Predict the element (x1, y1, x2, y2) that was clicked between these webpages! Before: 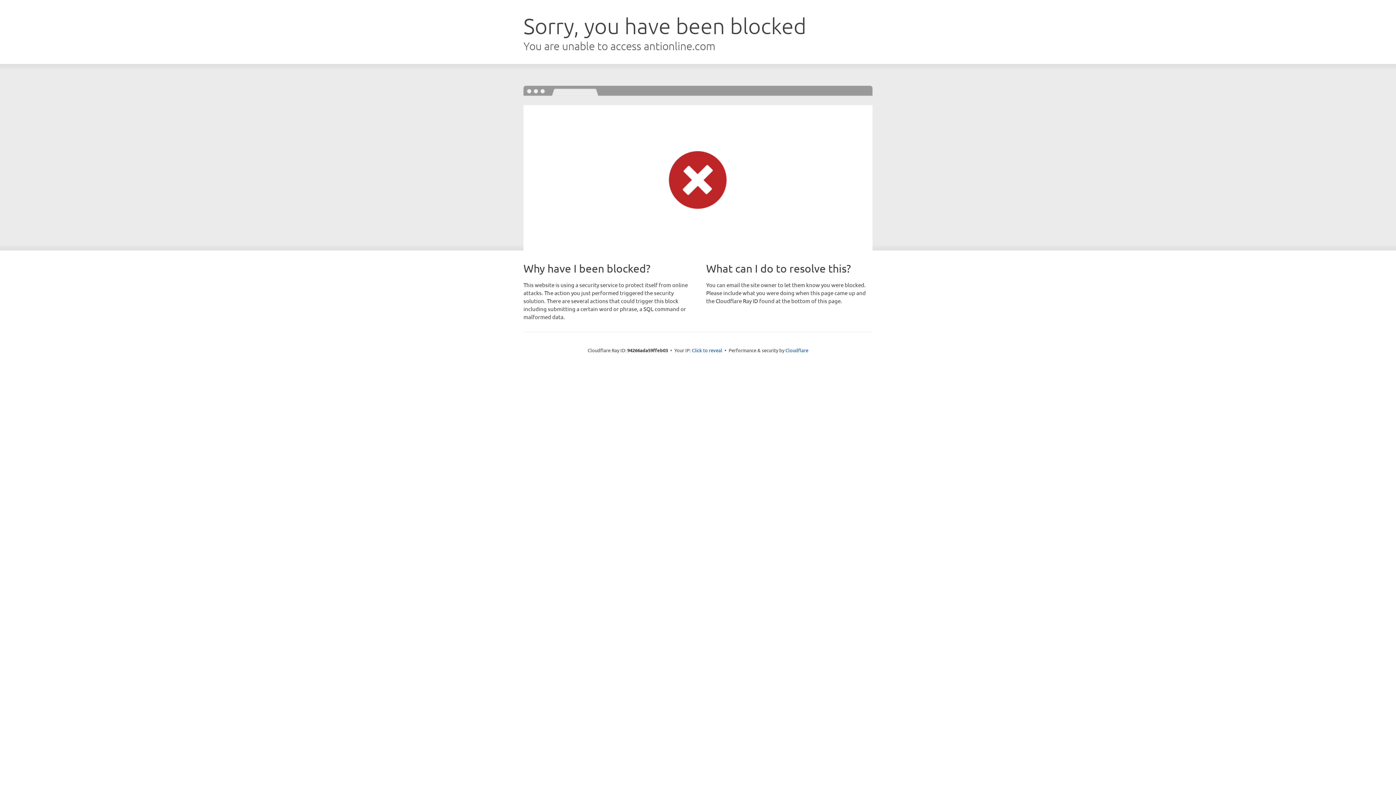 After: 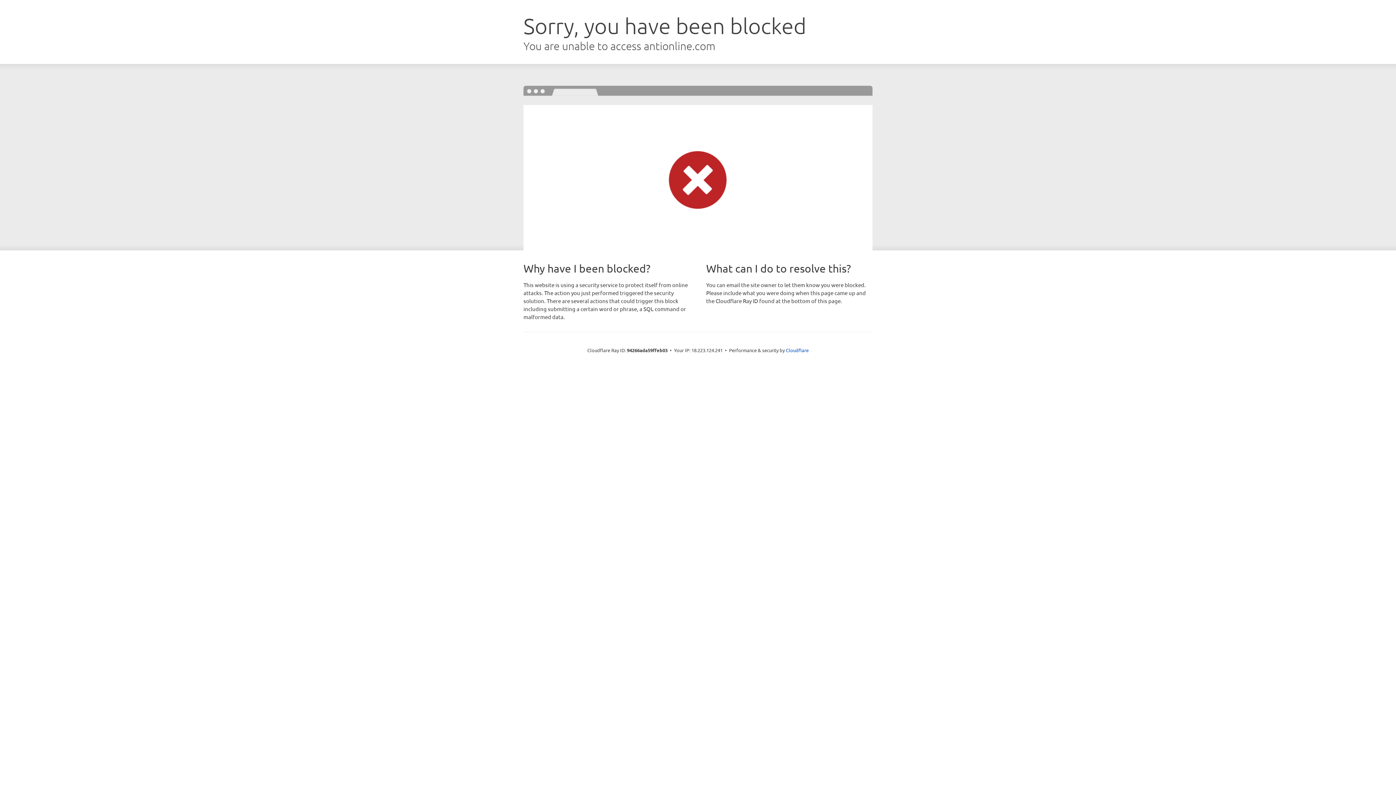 Action: label: Click to reveal bbox: (692, 346, 722, 353)